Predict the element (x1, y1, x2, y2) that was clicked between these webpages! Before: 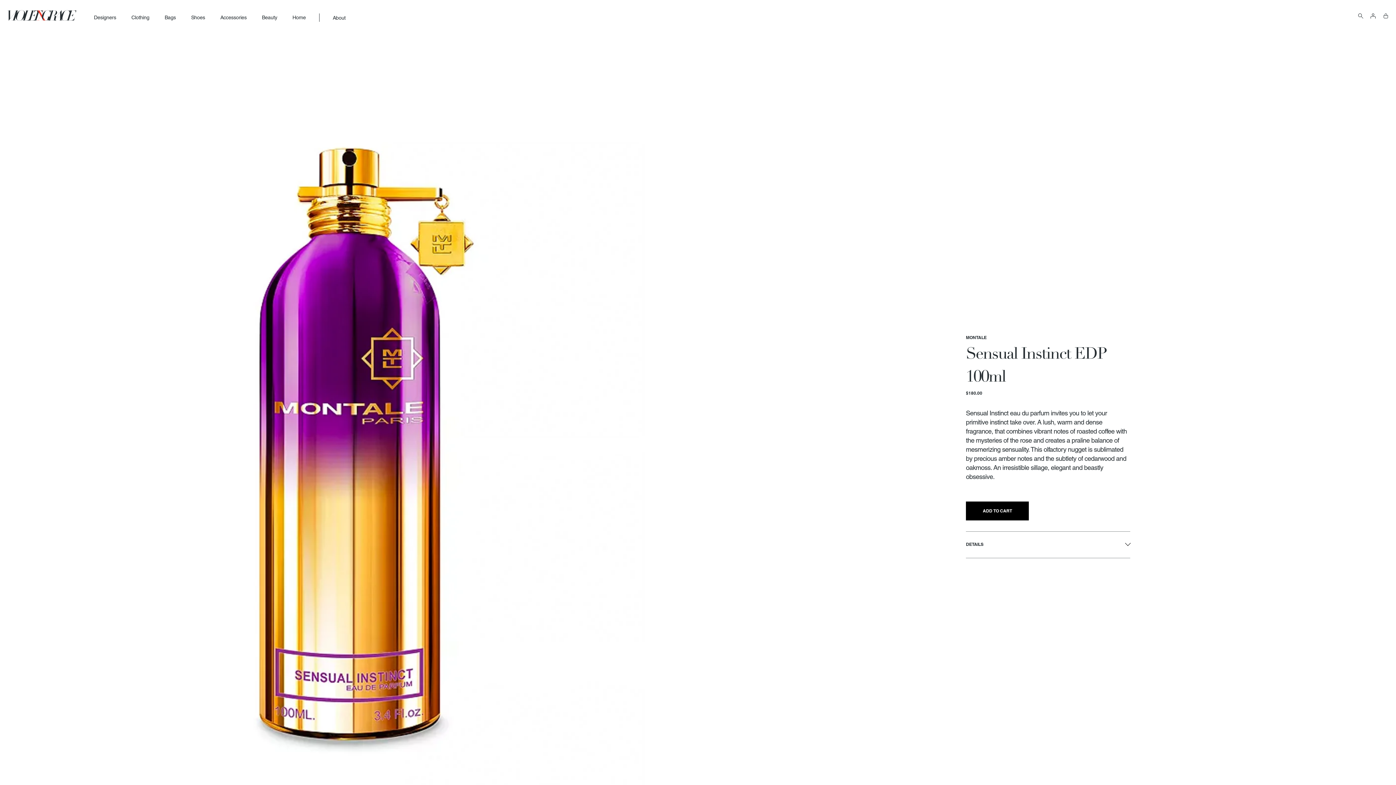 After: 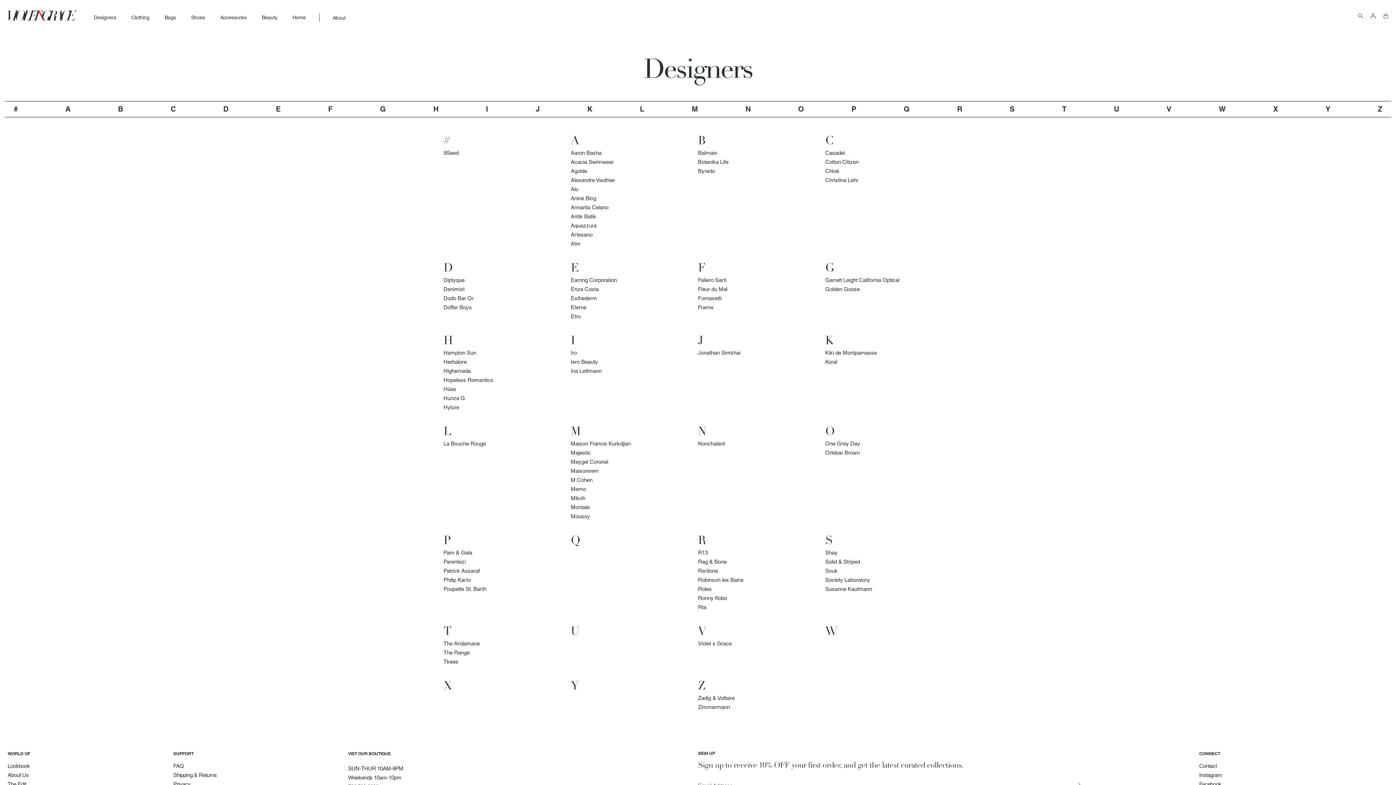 Action: label: Designers bbox: (93, 13, 116, 21)